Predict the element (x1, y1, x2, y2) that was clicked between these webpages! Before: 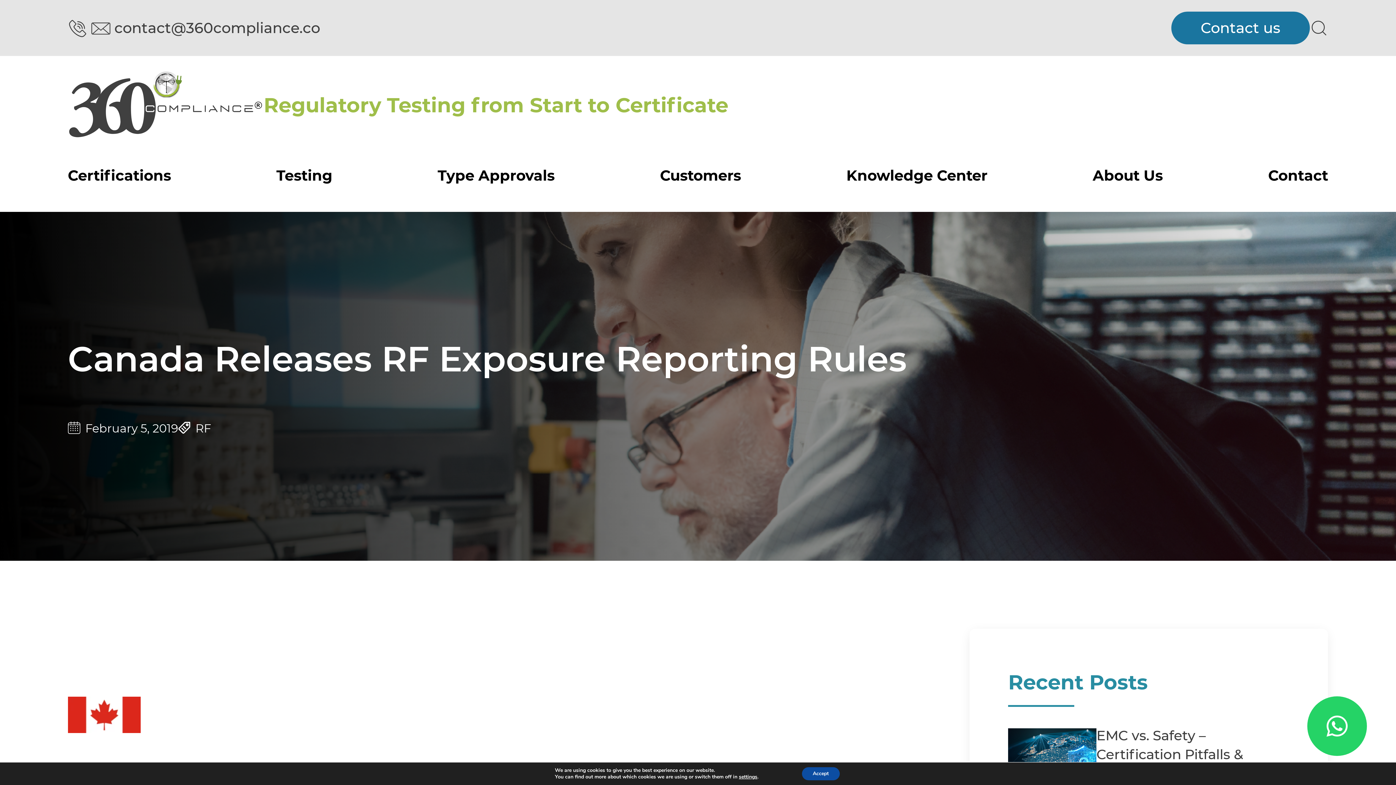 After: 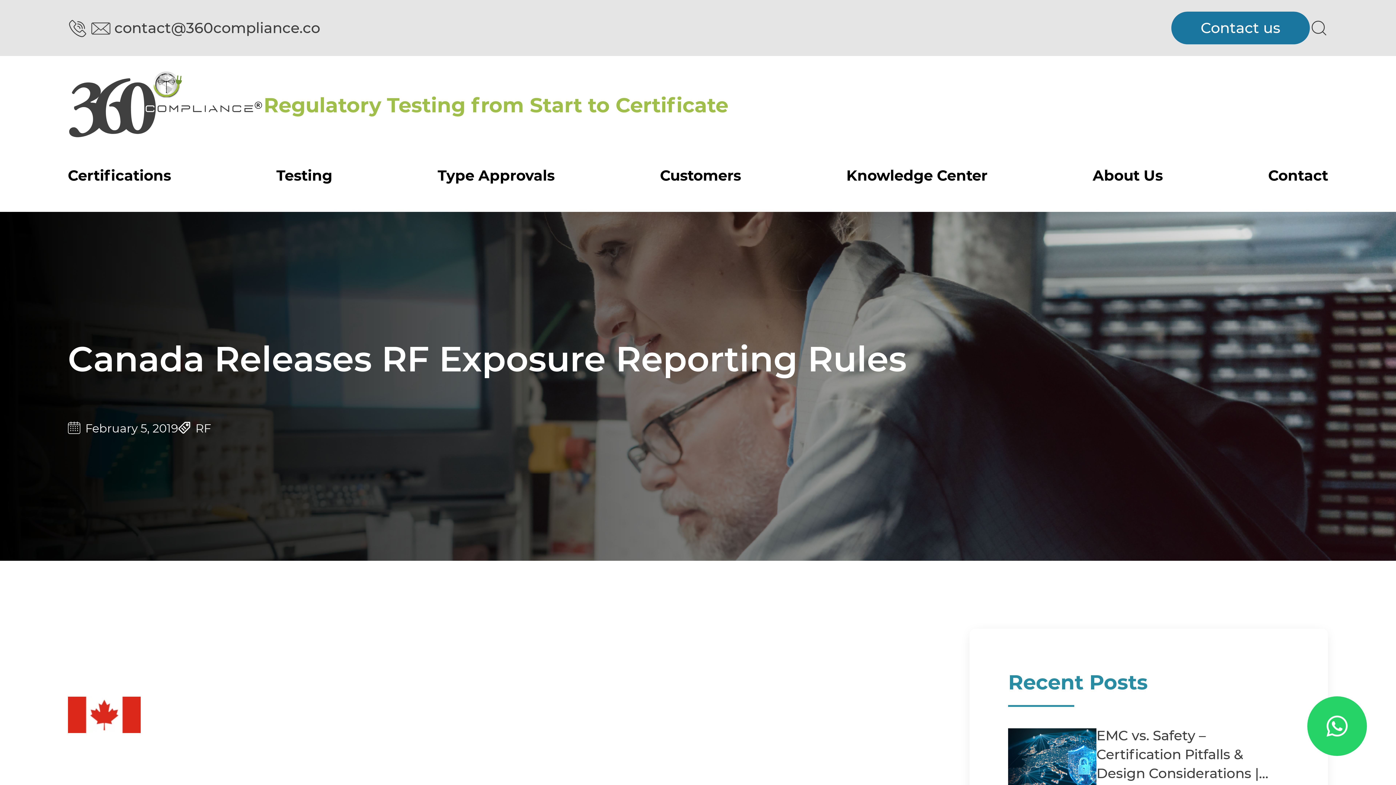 Action: bbox: (802, 767, 839, 780) label: Accept